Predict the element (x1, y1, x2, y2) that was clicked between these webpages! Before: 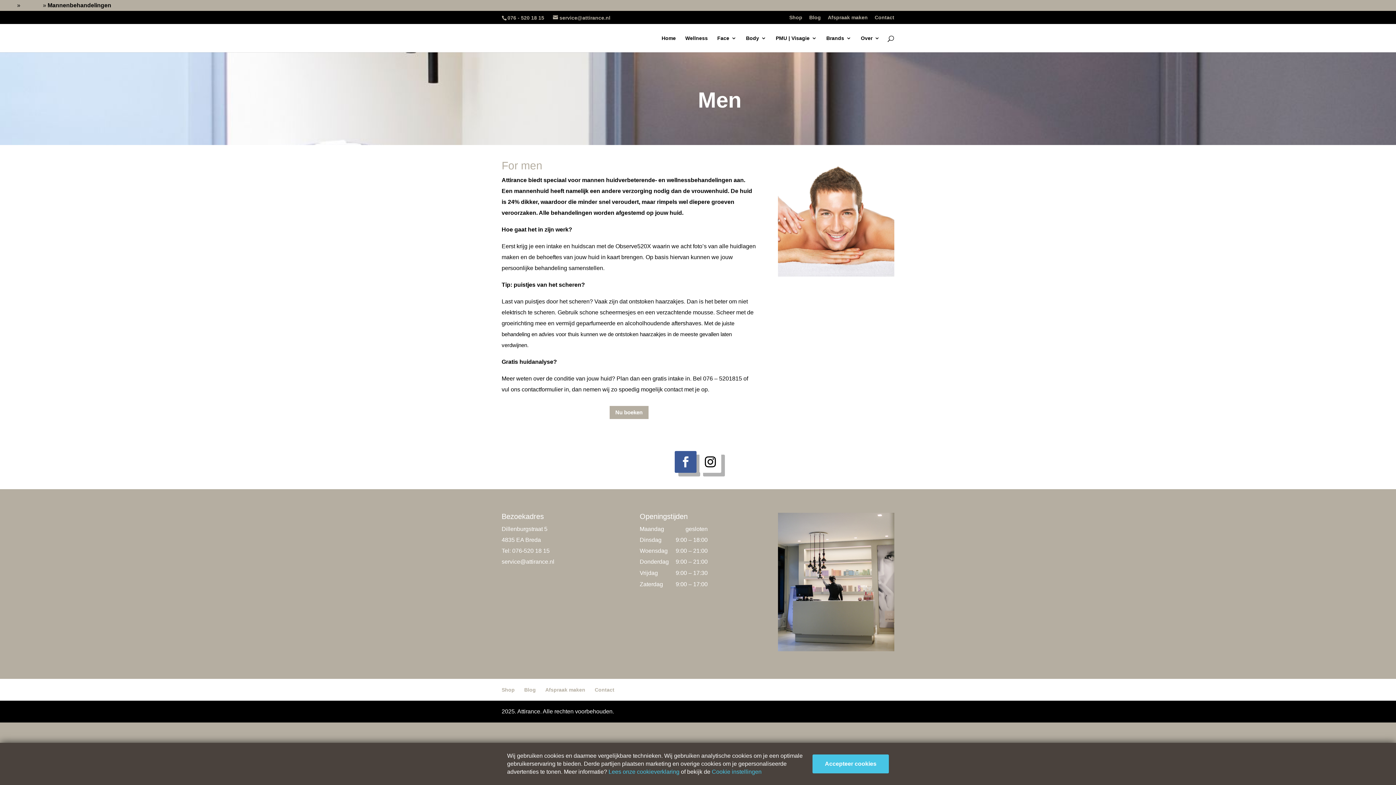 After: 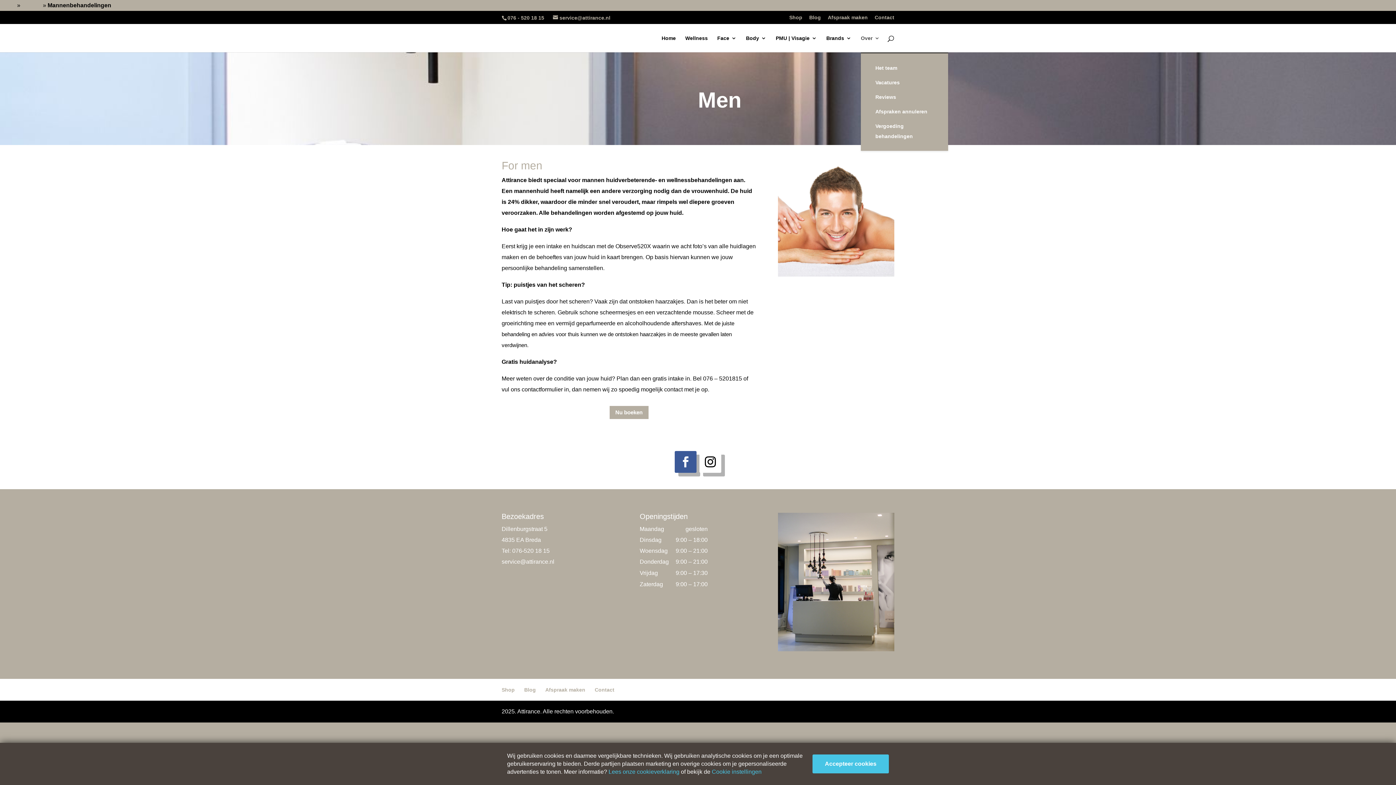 Action: label: Over bbox: (861, 35, 880, 52)